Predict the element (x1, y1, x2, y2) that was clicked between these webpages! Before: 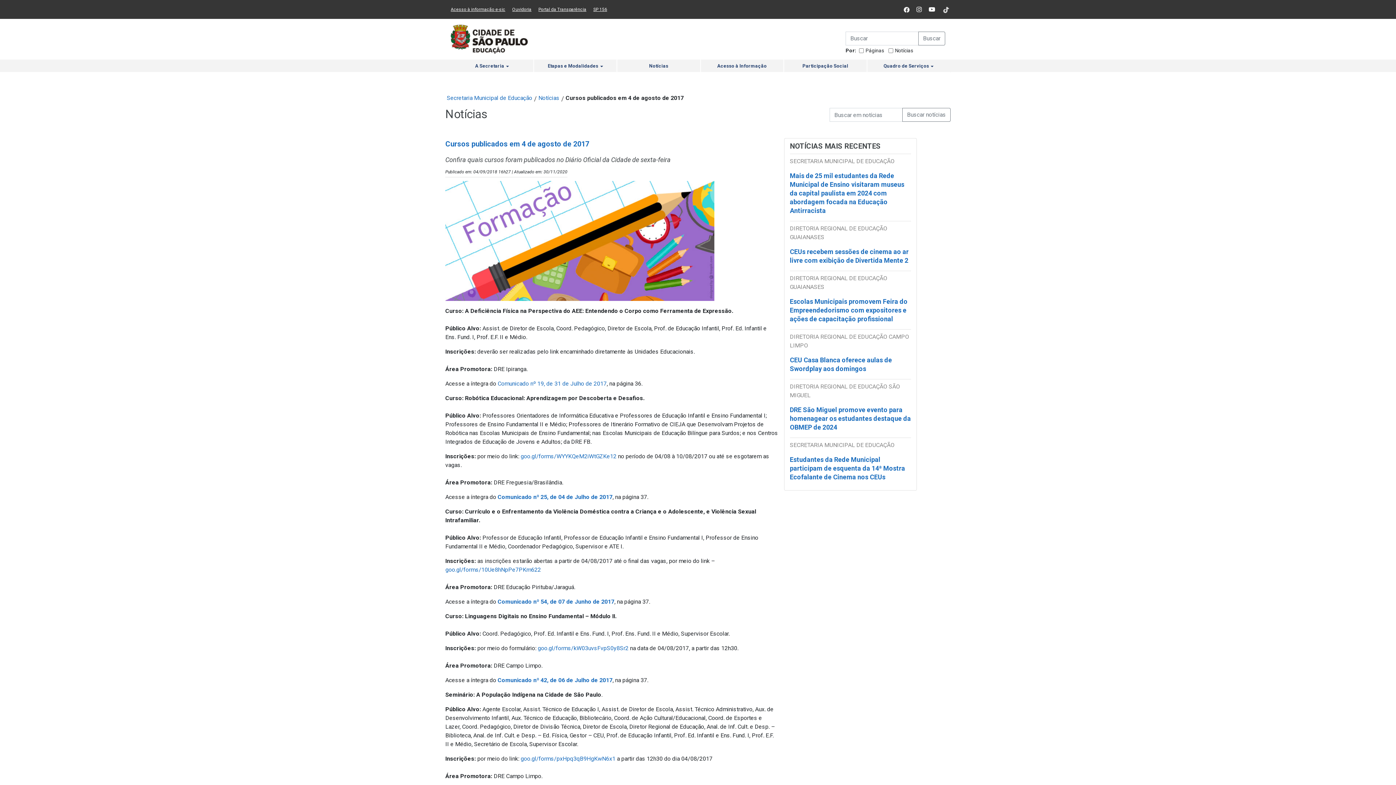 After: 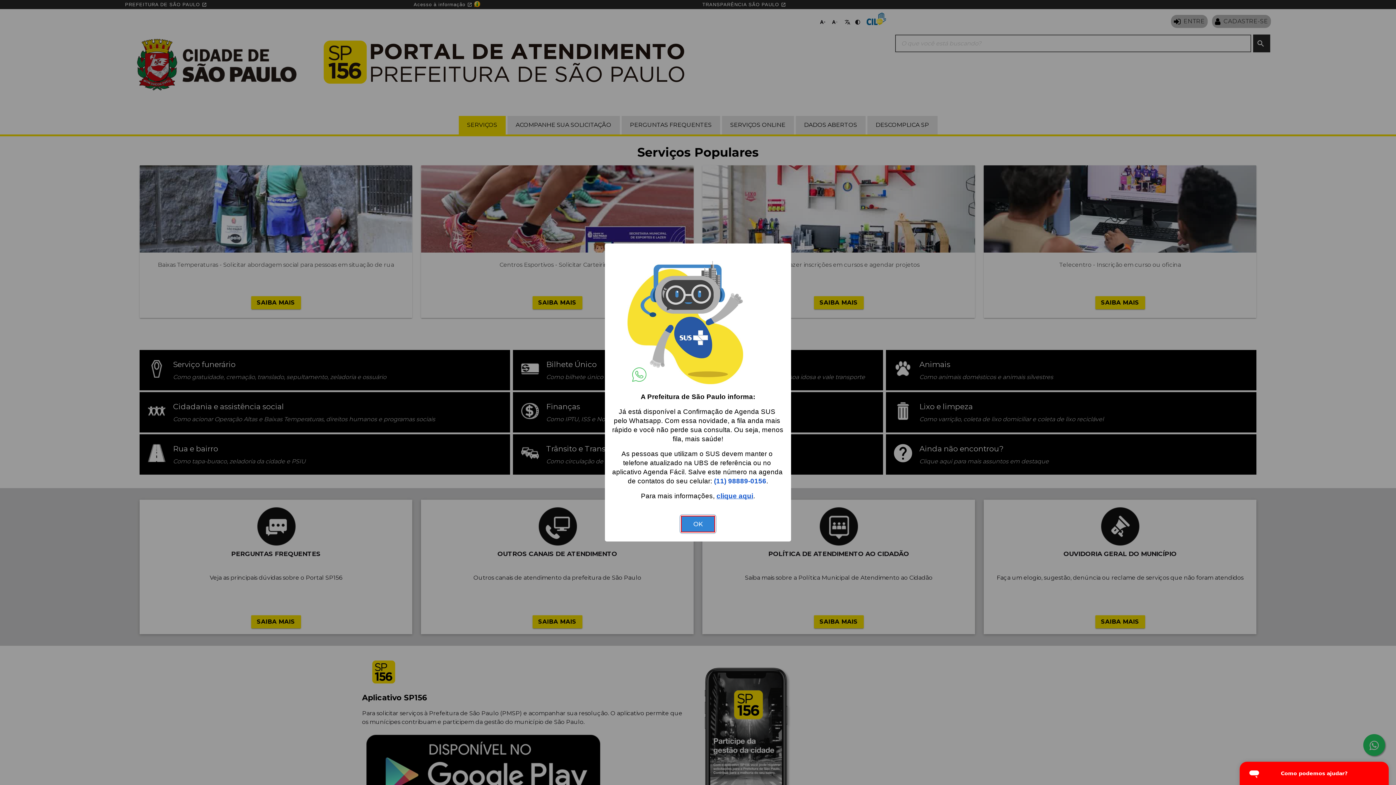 Action: bbox: (593, 6, 607, 12) label: SP 156
(Link para um novo sítio)